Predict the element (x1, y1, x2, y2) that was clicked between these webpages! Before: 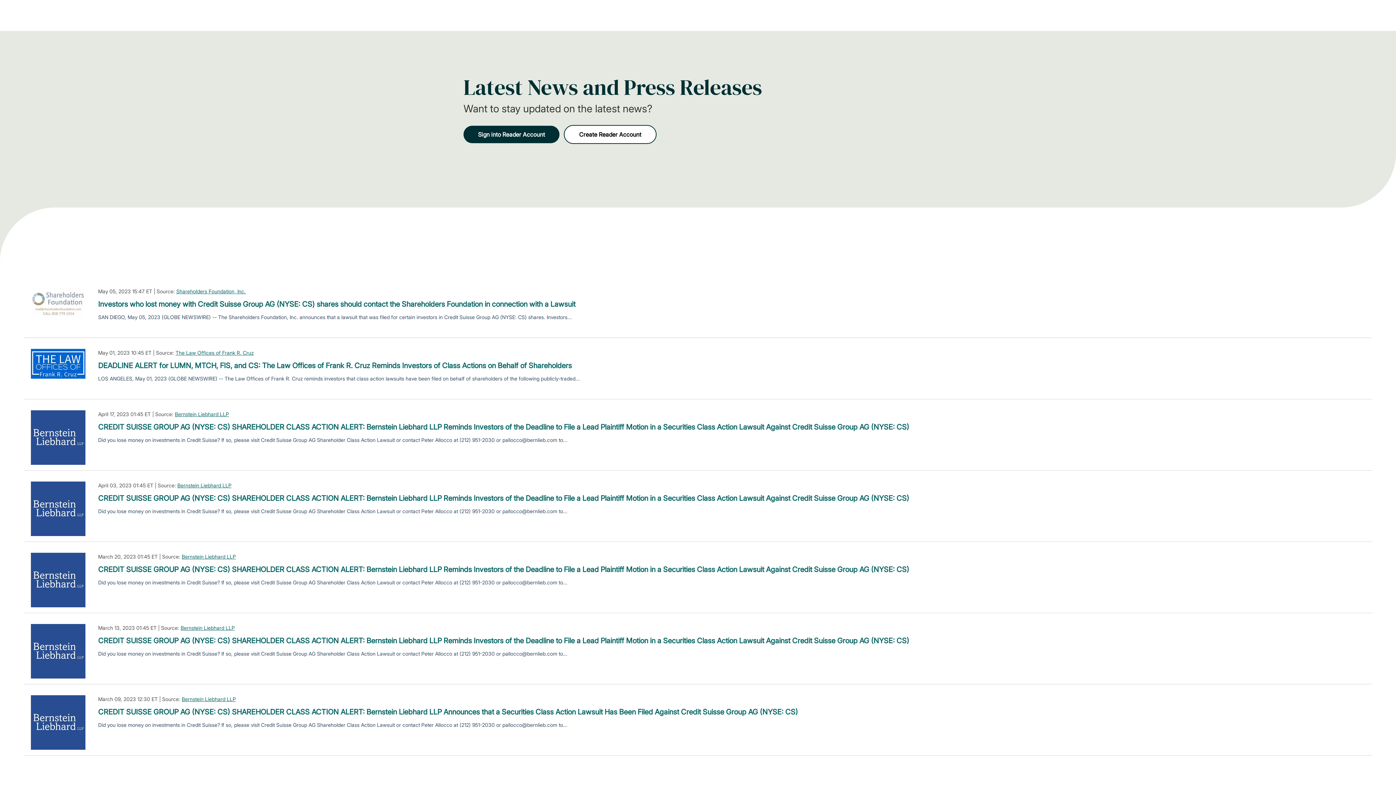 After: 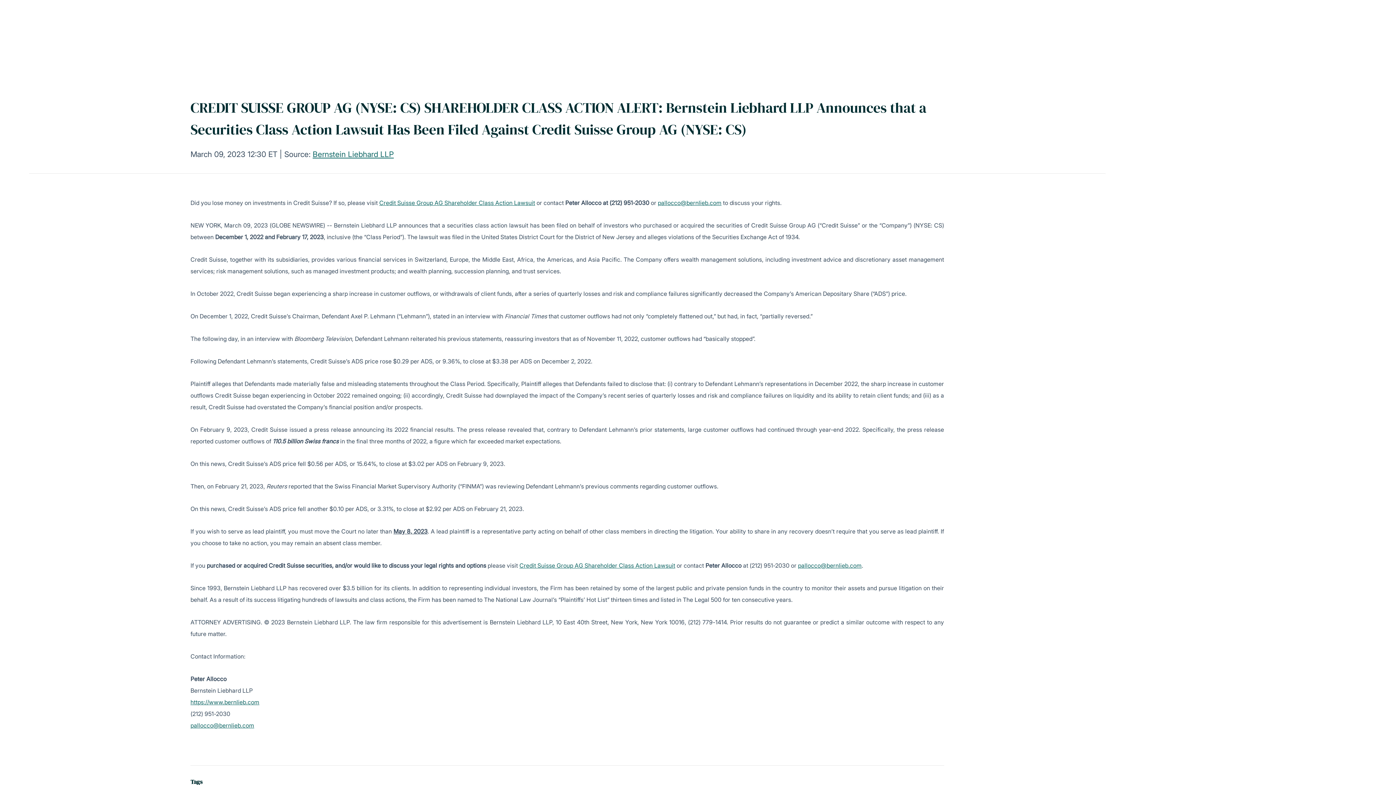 Action: bbox: (98, 706, 798, 717) label: CREDIT SUISSE GROUP AG (NYSE: CS) SHAREHOLDER CLASS ACTION ALERT: Bernstein Liebhard LLP Announces that a Securities Class Action Lawsuit Has Been Filed Against Credit Suisse Group AG (NYSE: CS)